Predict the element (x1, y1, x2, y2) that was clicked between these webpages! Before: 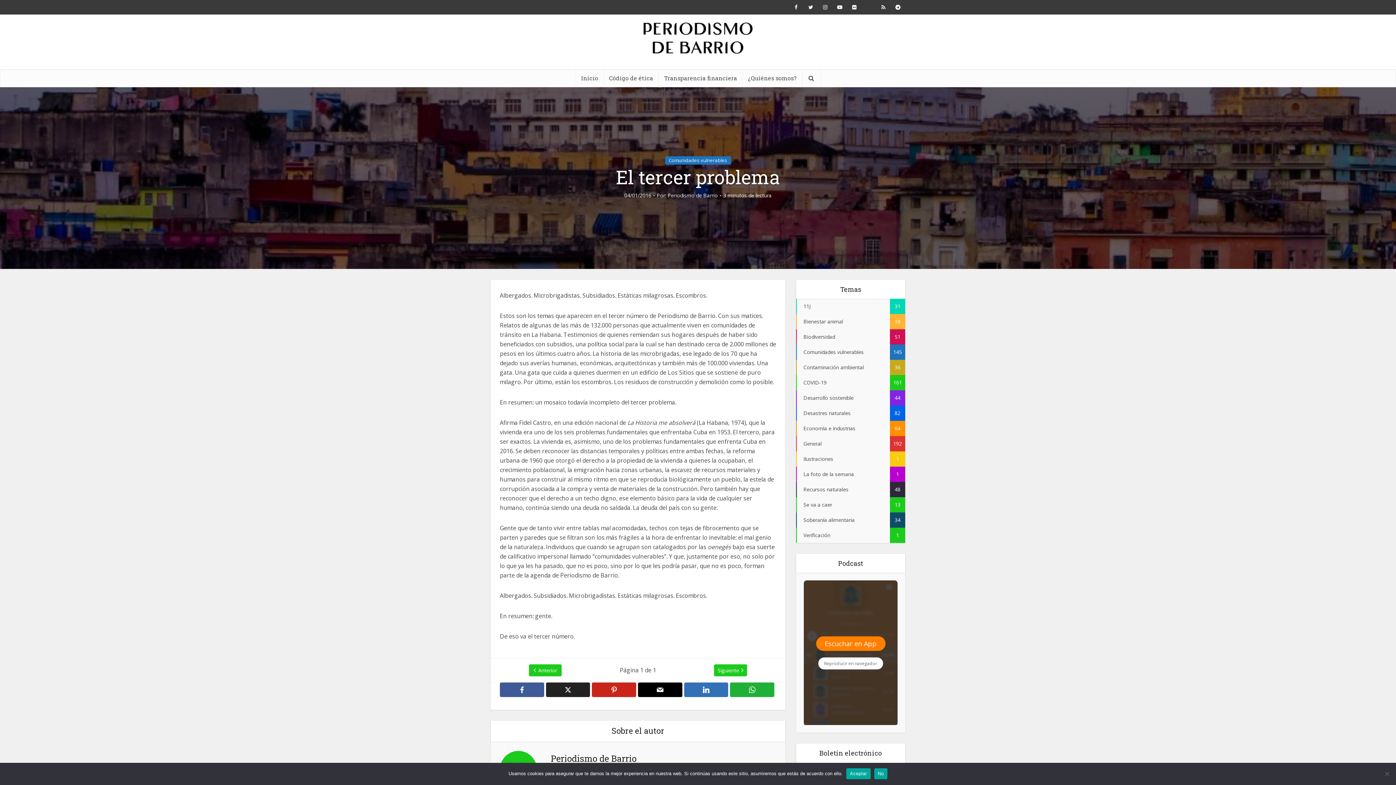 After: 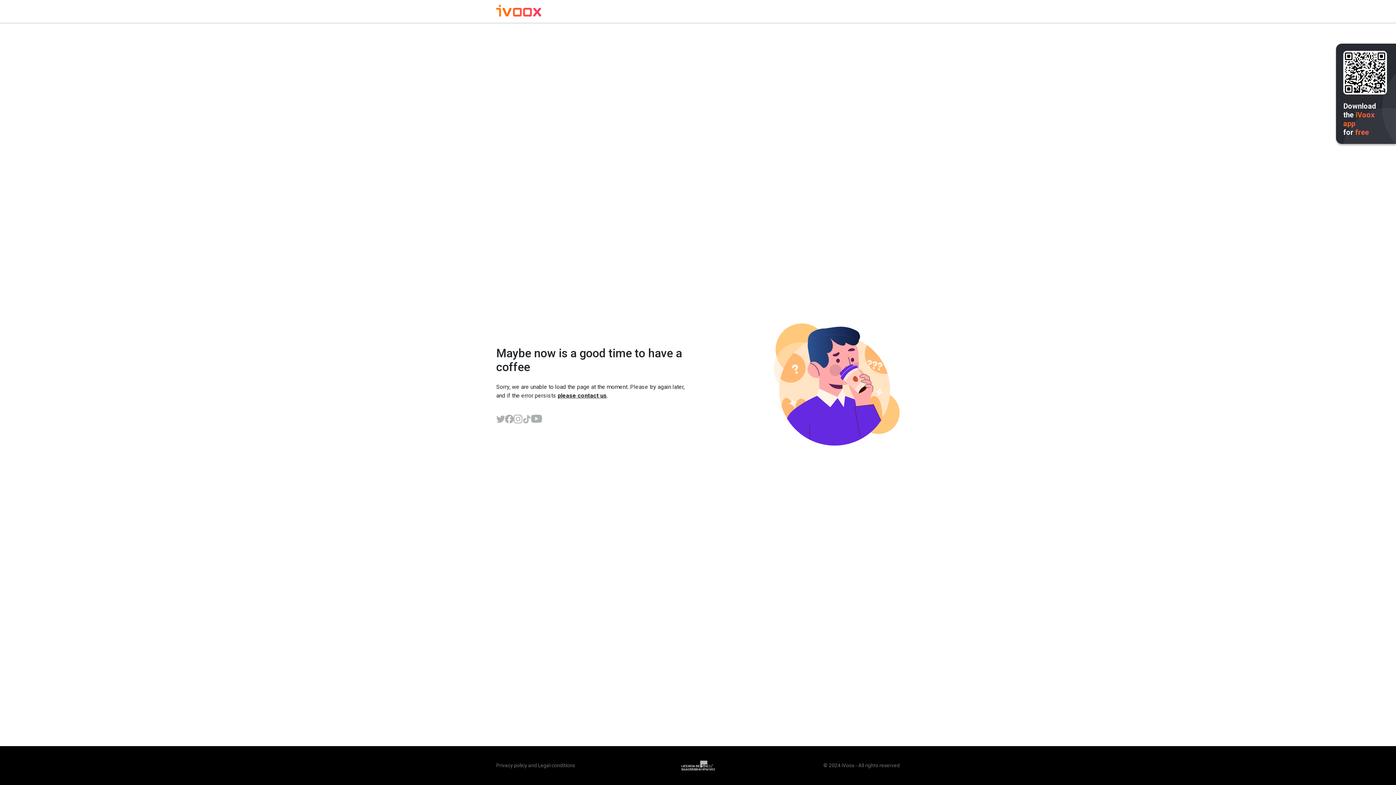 Action: bbox: (861, 0, 876, 14)